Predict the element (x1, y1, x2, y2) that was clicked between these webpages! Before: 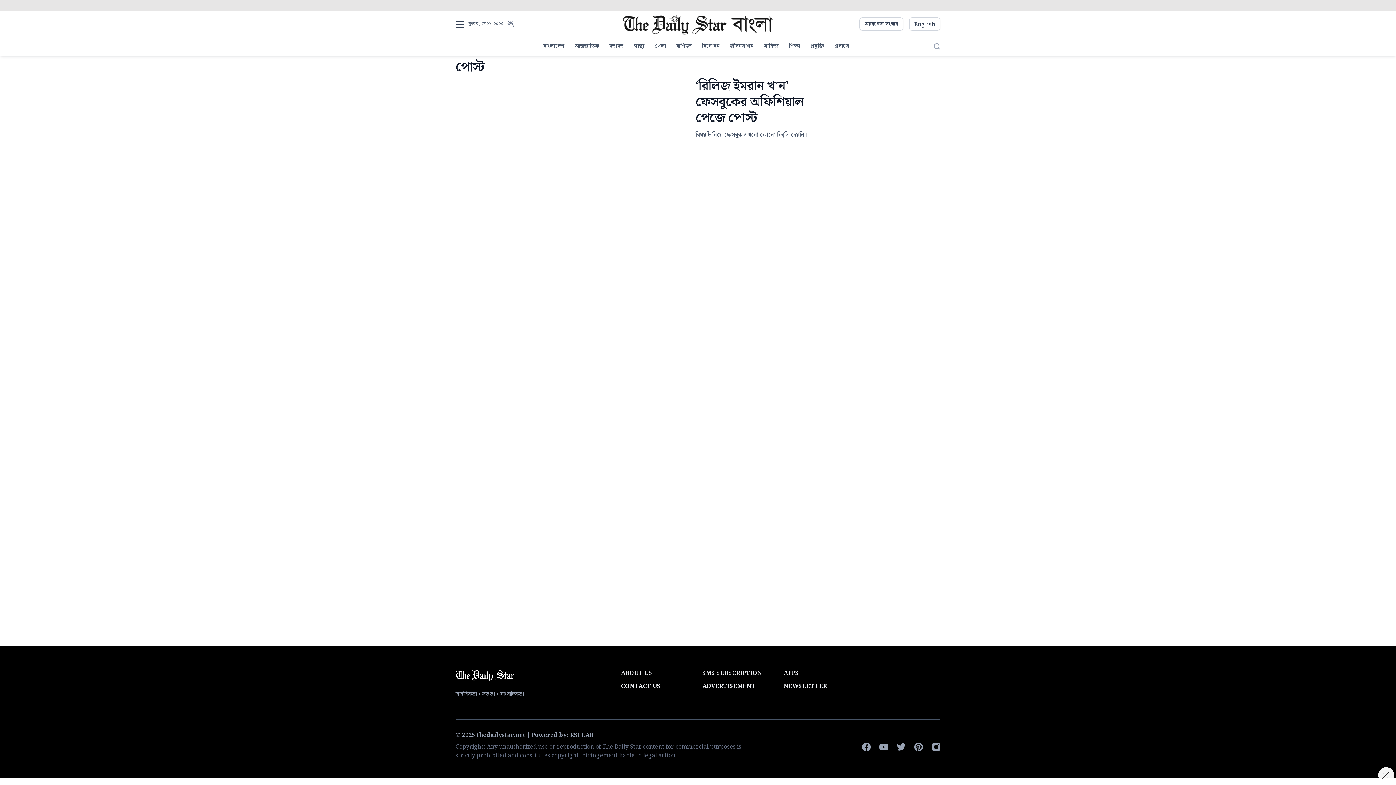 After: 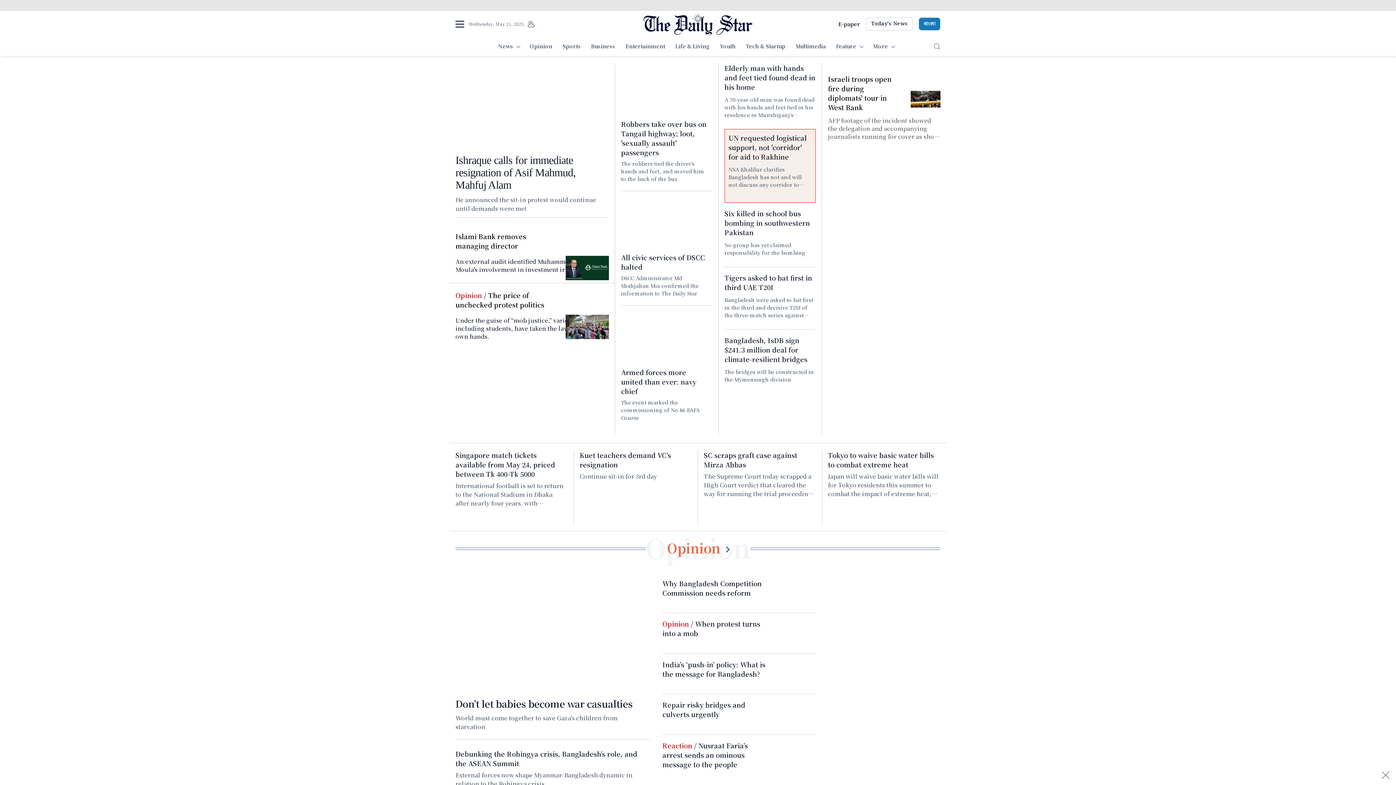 Action: bbox: (909, 17, 940, 30) label: English